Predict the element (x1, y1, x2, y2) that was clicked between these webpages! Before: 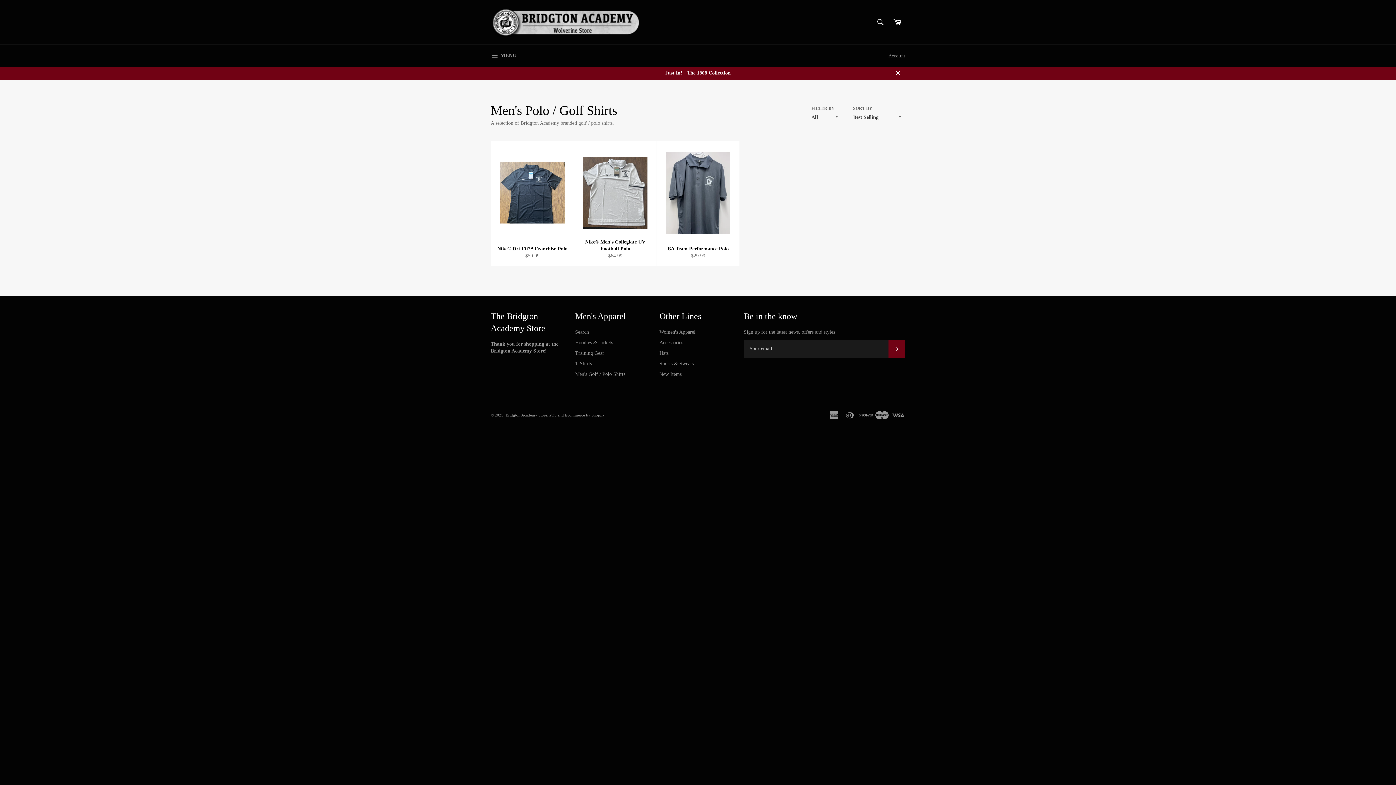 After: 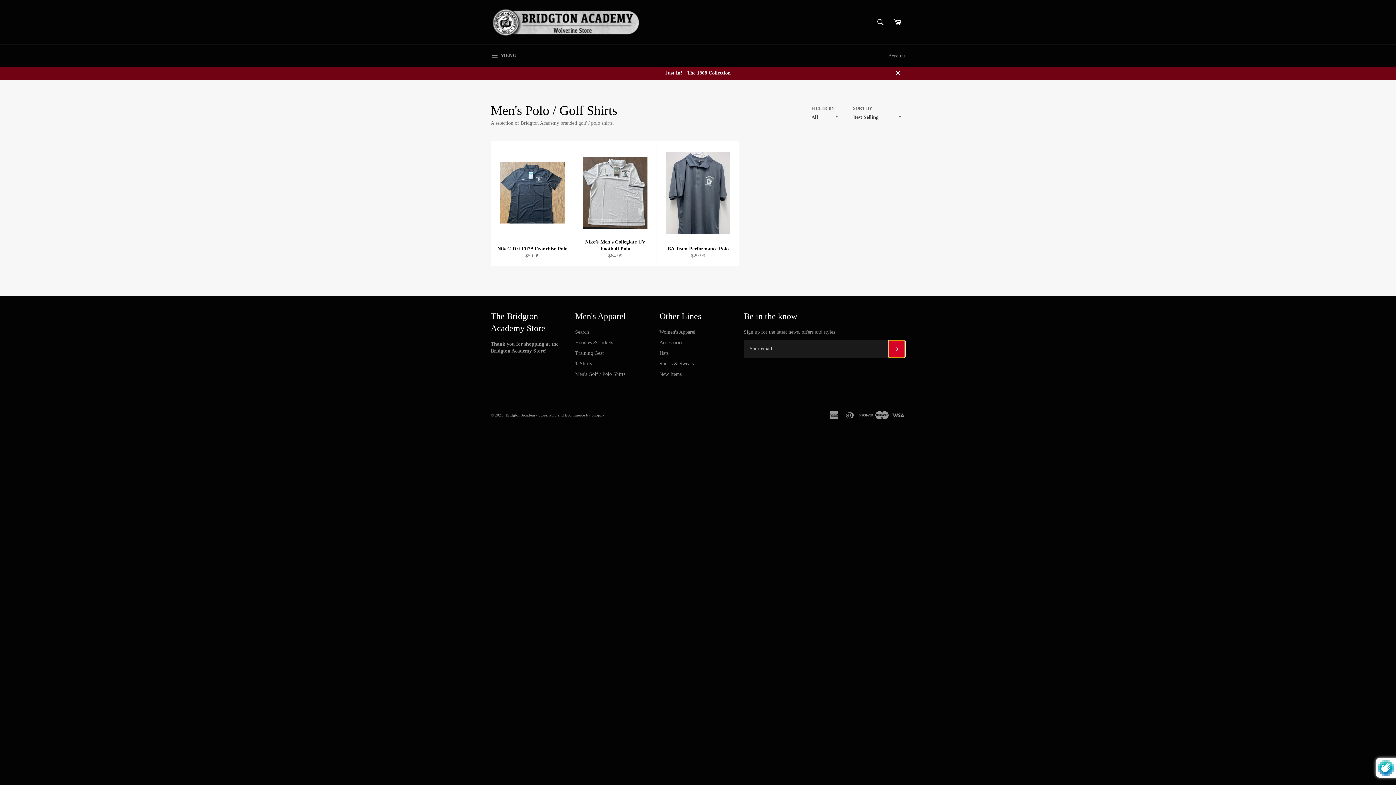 Action: bbox: (888, 340, 905, 357) label: SUBSCRIBE